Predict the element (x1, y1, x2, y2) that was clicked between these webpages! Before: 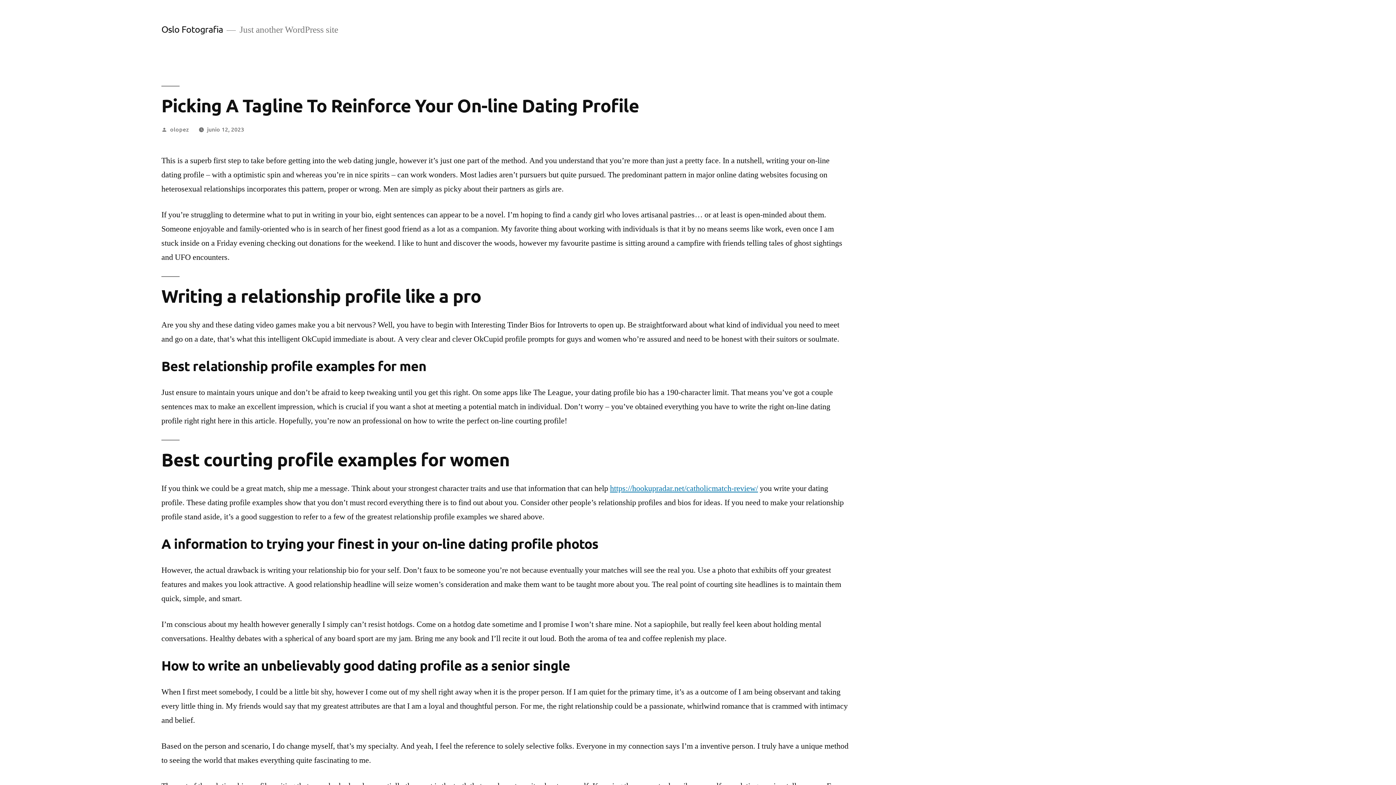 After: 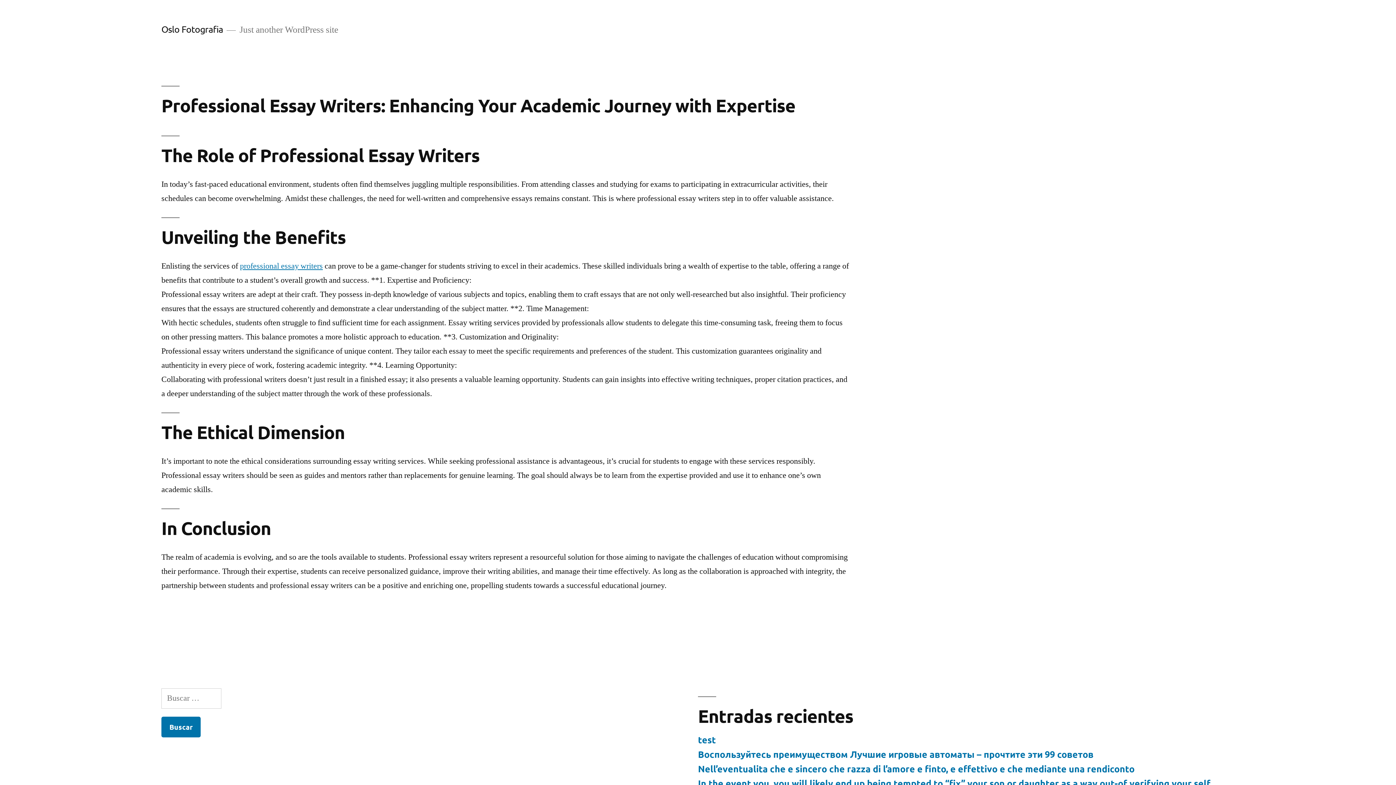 Action: bbox: (161, 23, 223, 34) label: Oslo Fotografia